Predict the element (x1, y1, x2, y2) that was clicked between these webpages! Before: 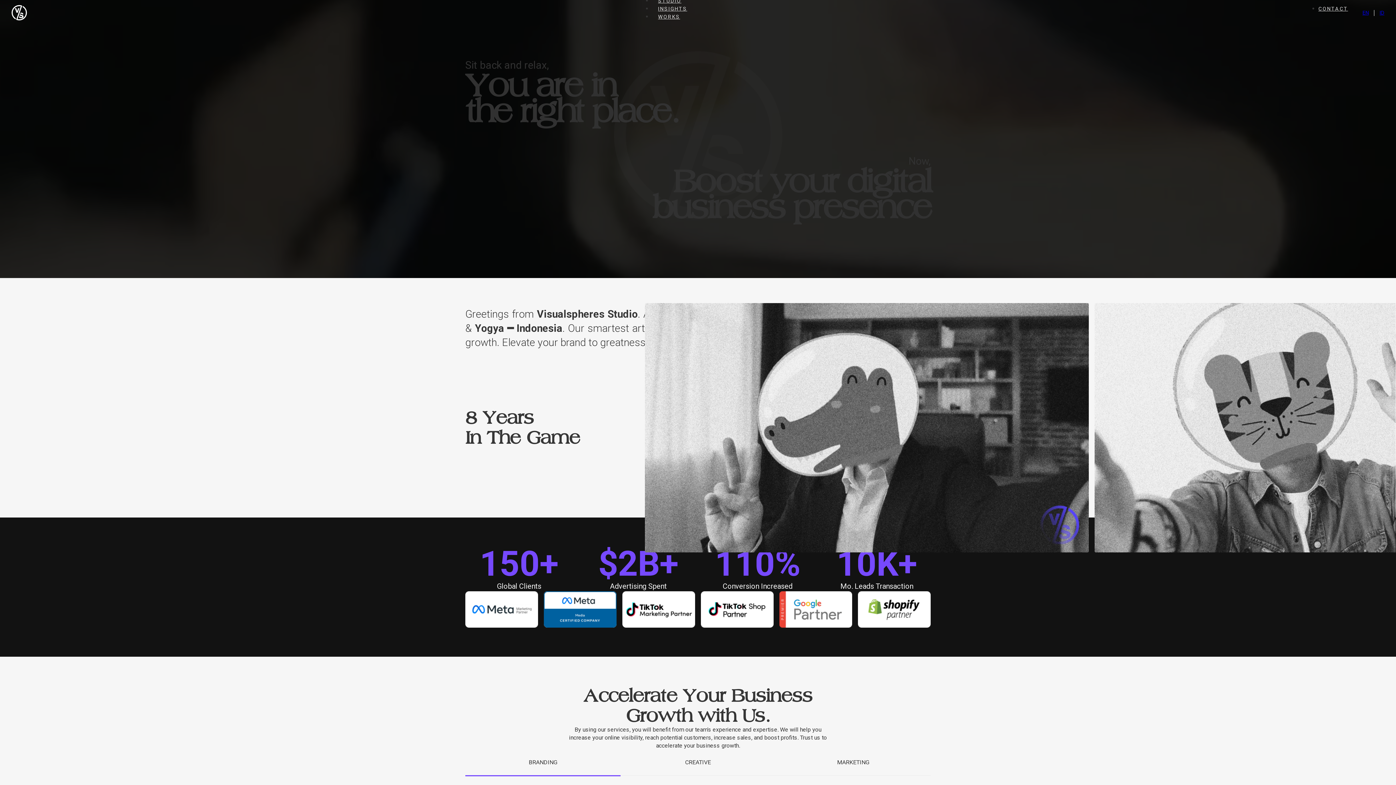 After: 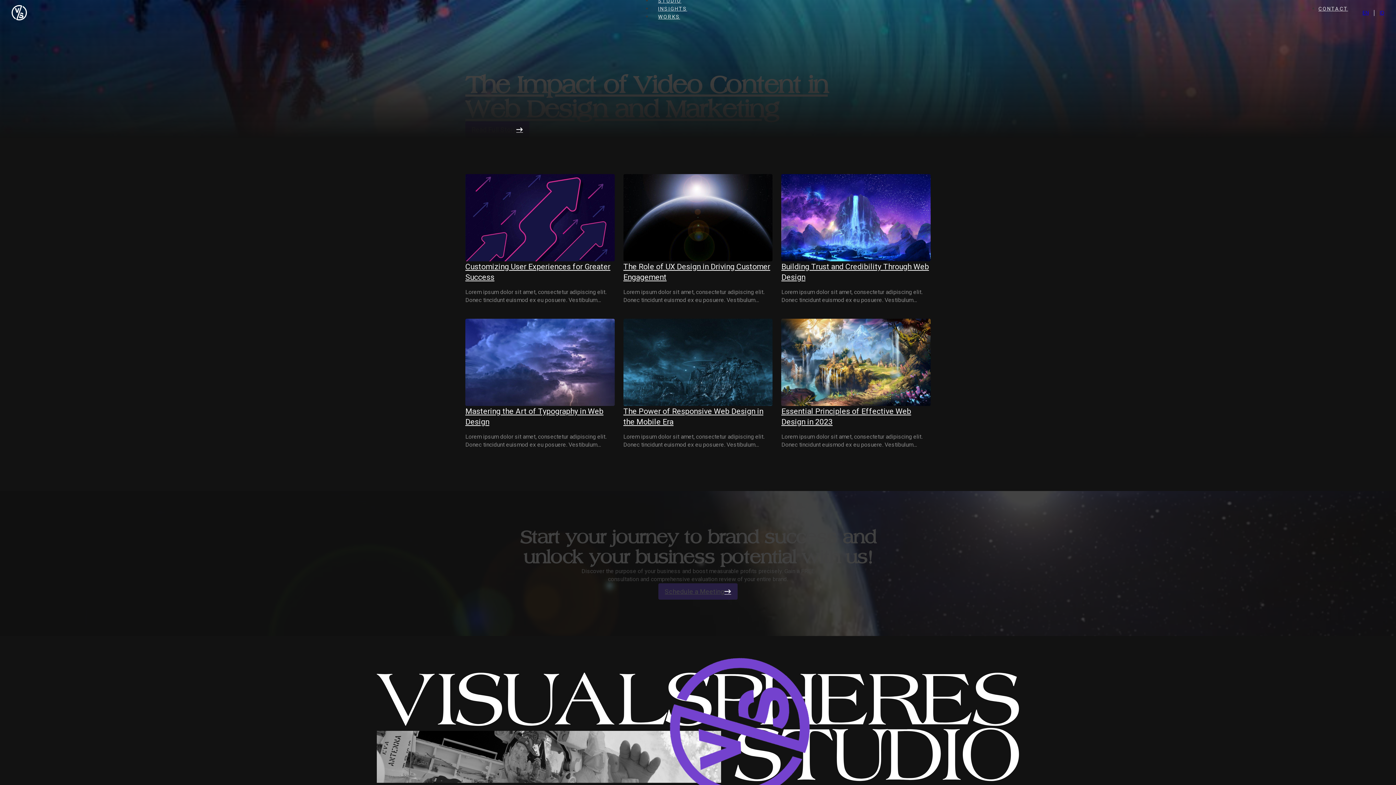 Action: bbox: (652, 2, 693, 14) label: INSIGHTS